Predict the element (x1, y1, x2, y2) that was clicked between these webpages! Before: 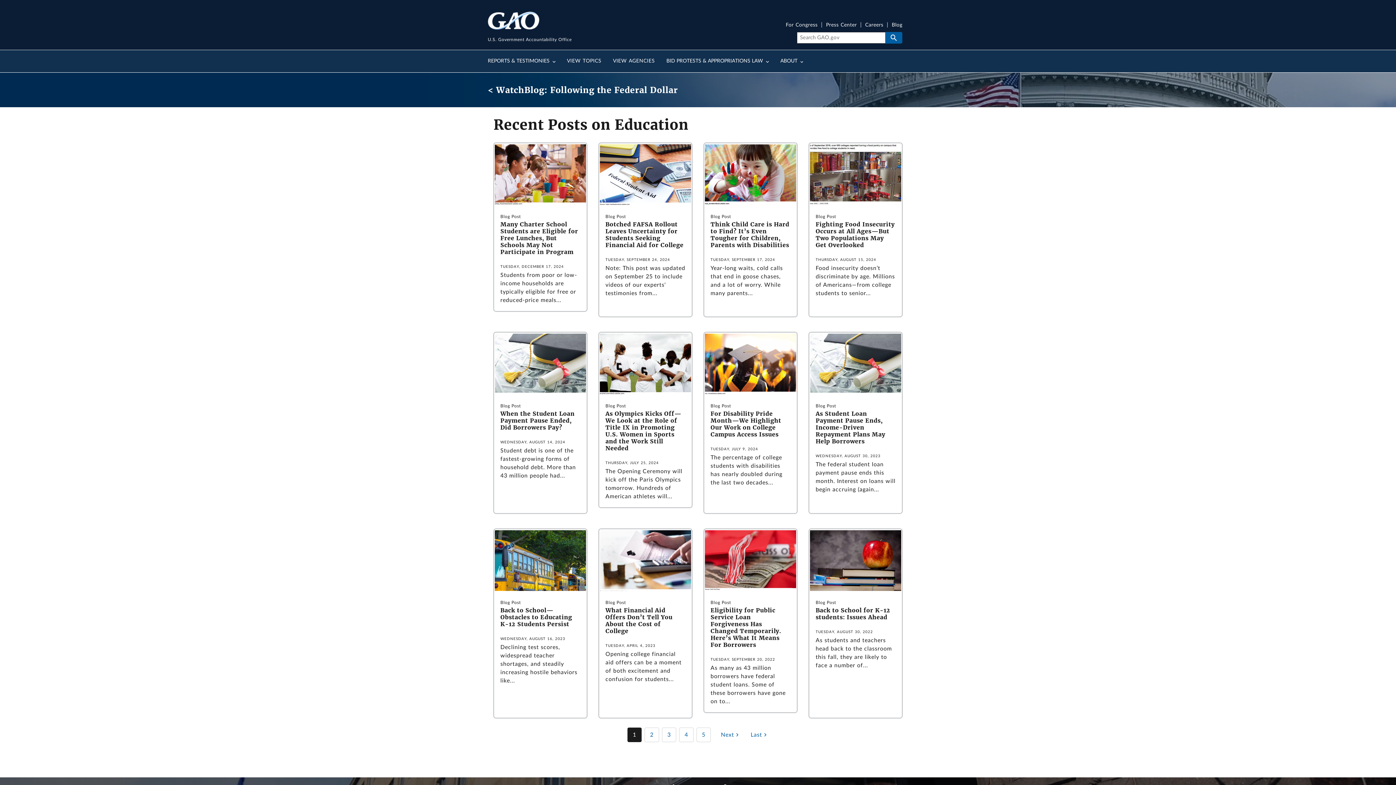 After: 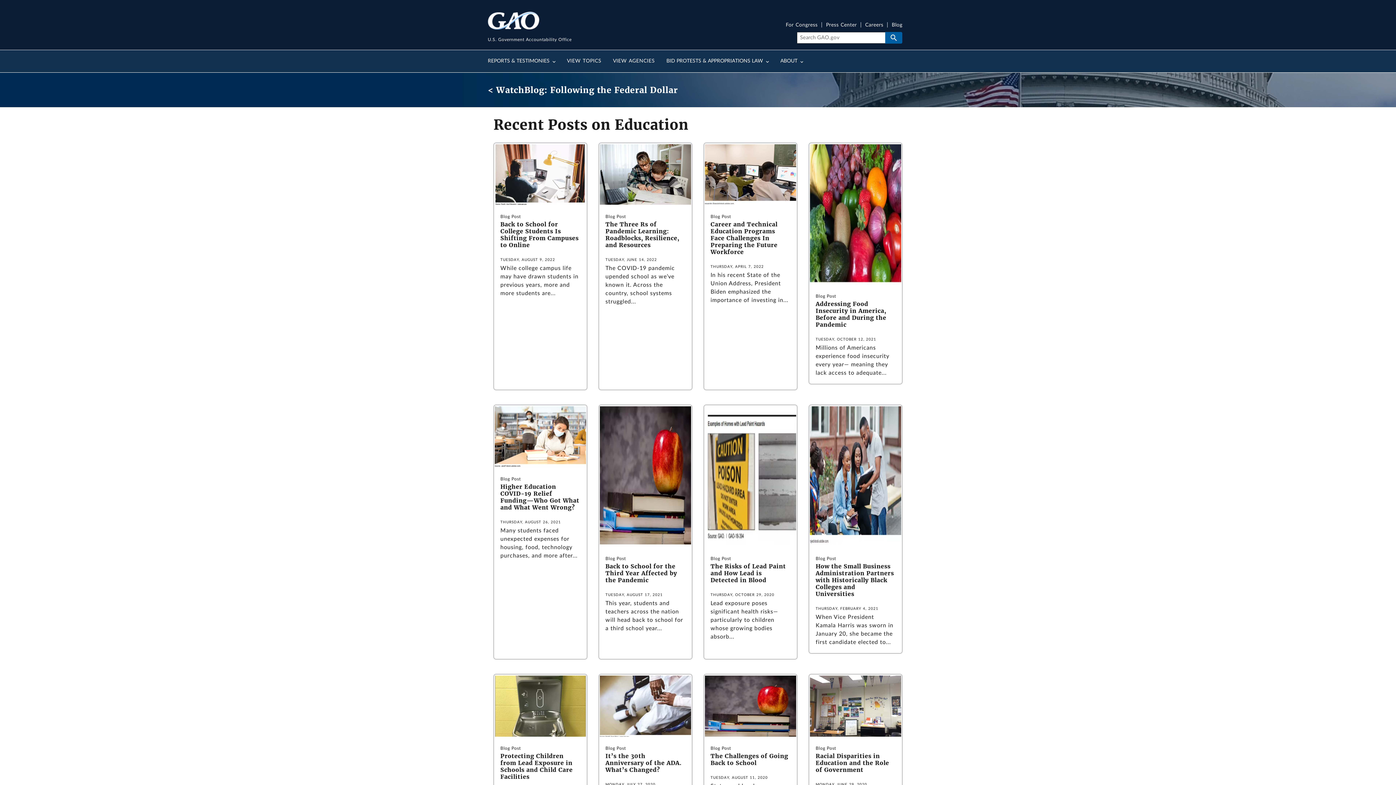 Action: label: Next page bbox: (721, 728, 740, 742)